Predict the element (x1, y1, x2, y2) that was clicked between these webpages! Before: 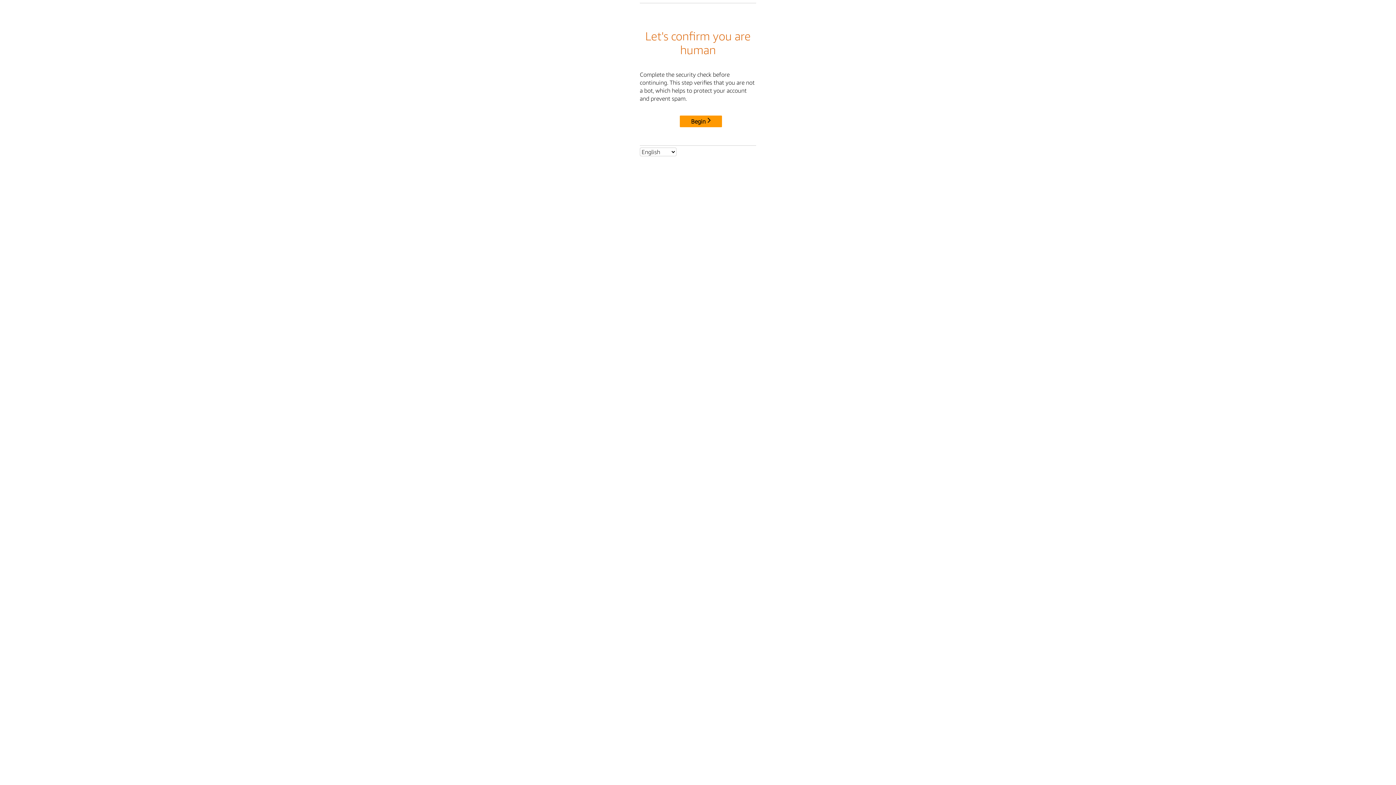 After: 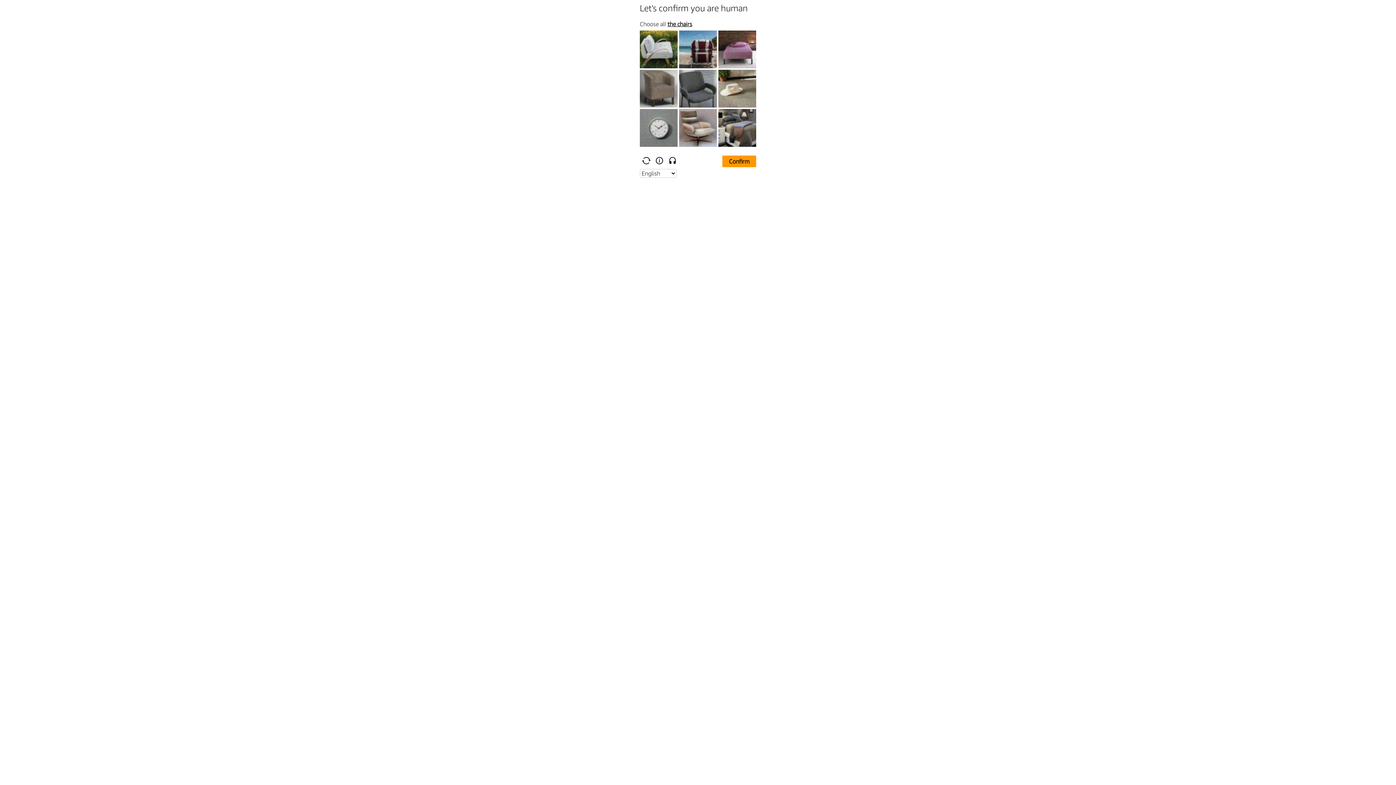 Action: label: Begin bbox: (680, 115, 722, 127)